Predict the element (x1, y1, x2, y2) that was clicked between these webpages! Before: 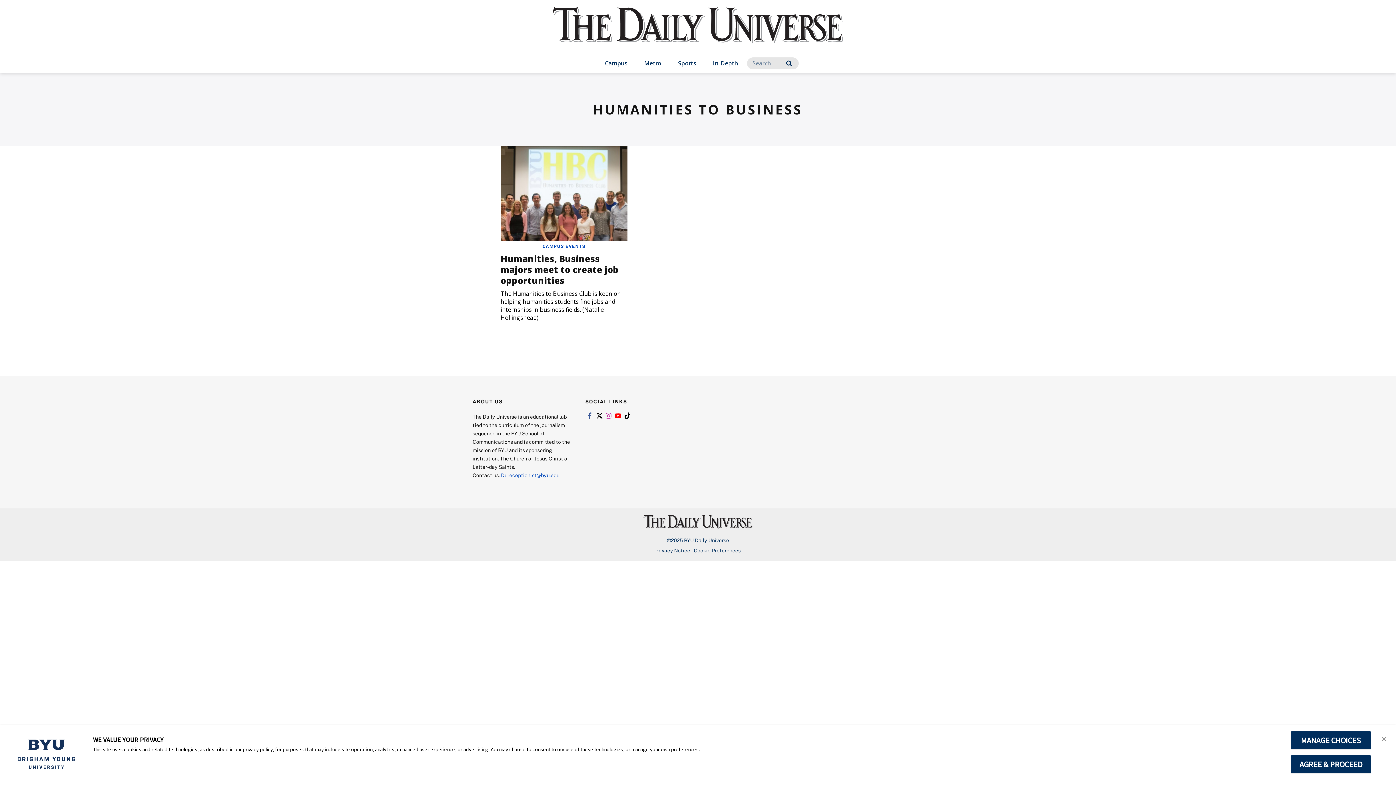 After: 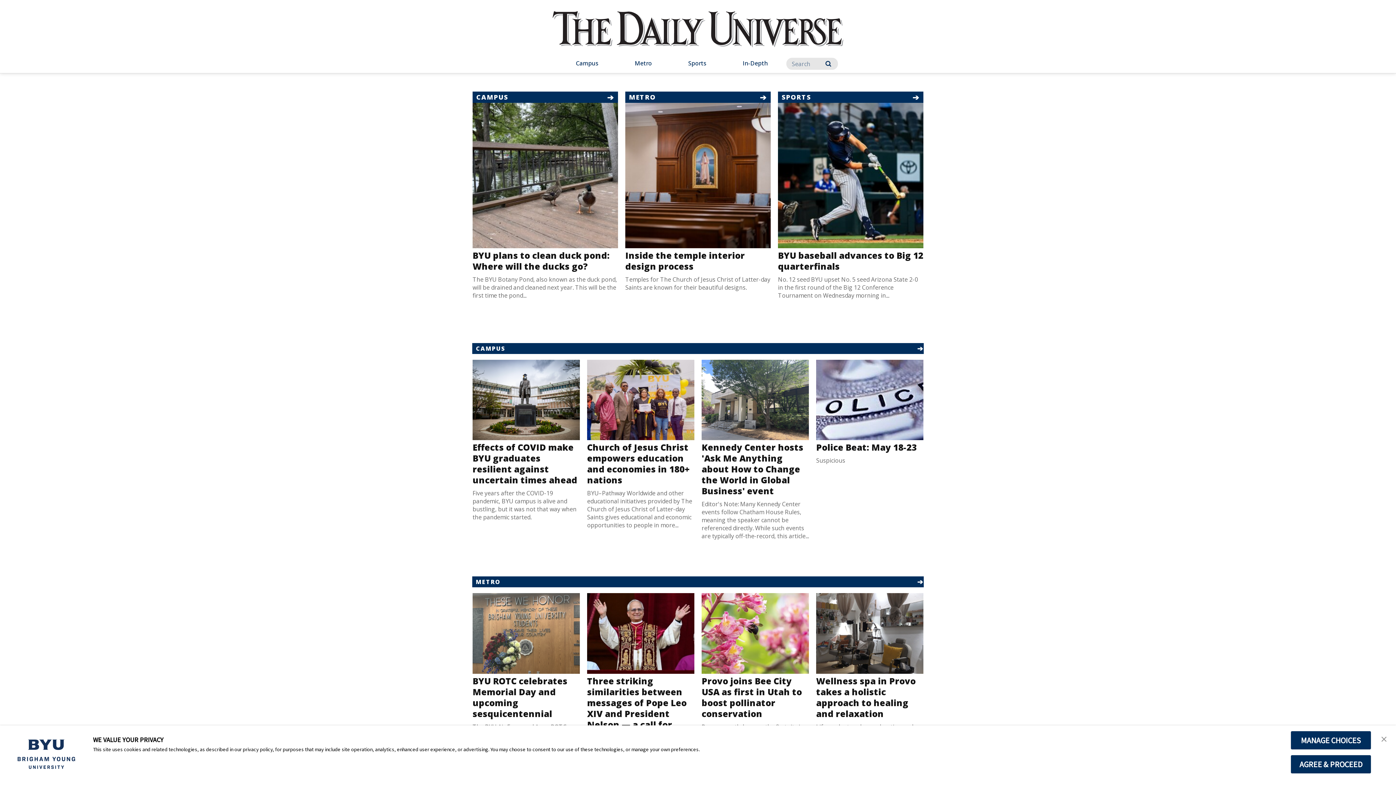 Action: label: home page bbox: (552, 7, 843, 57)